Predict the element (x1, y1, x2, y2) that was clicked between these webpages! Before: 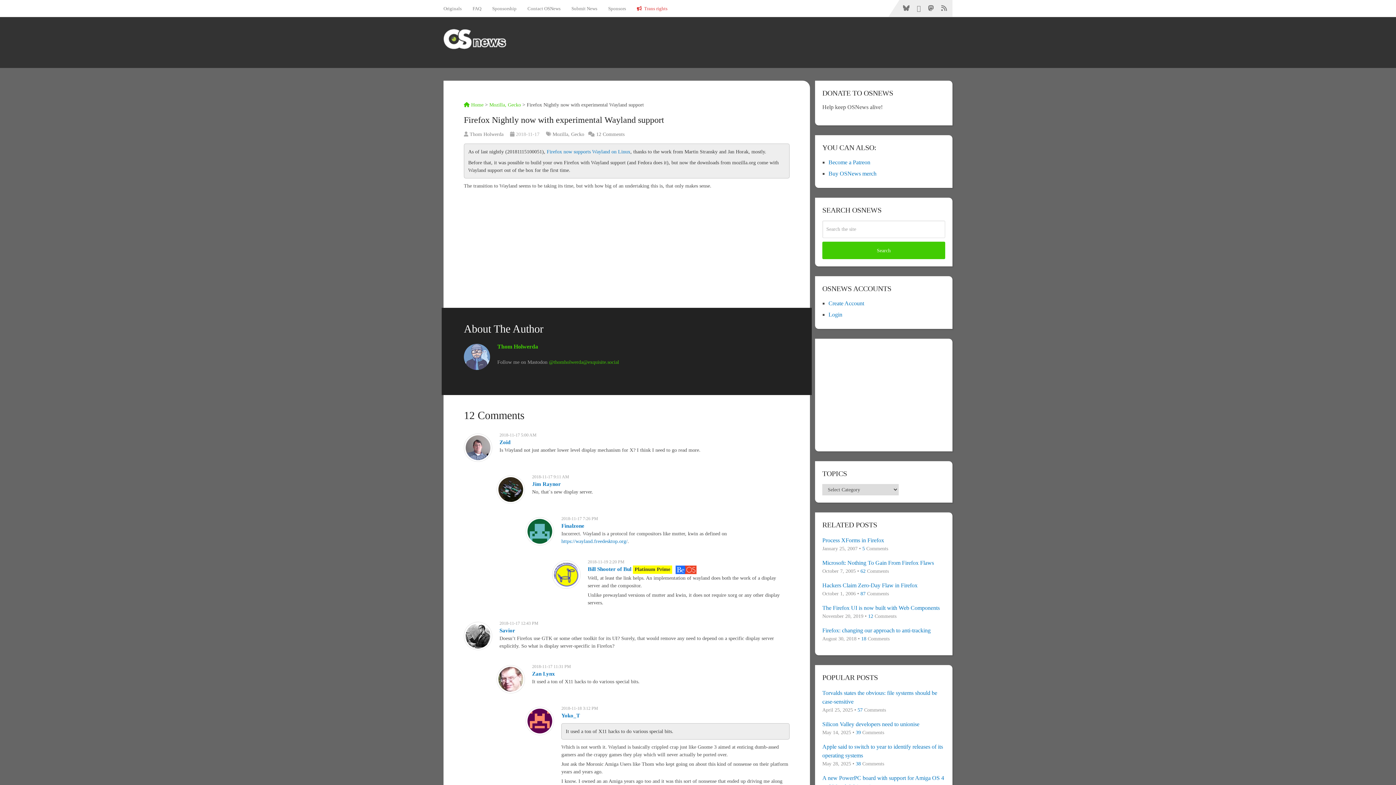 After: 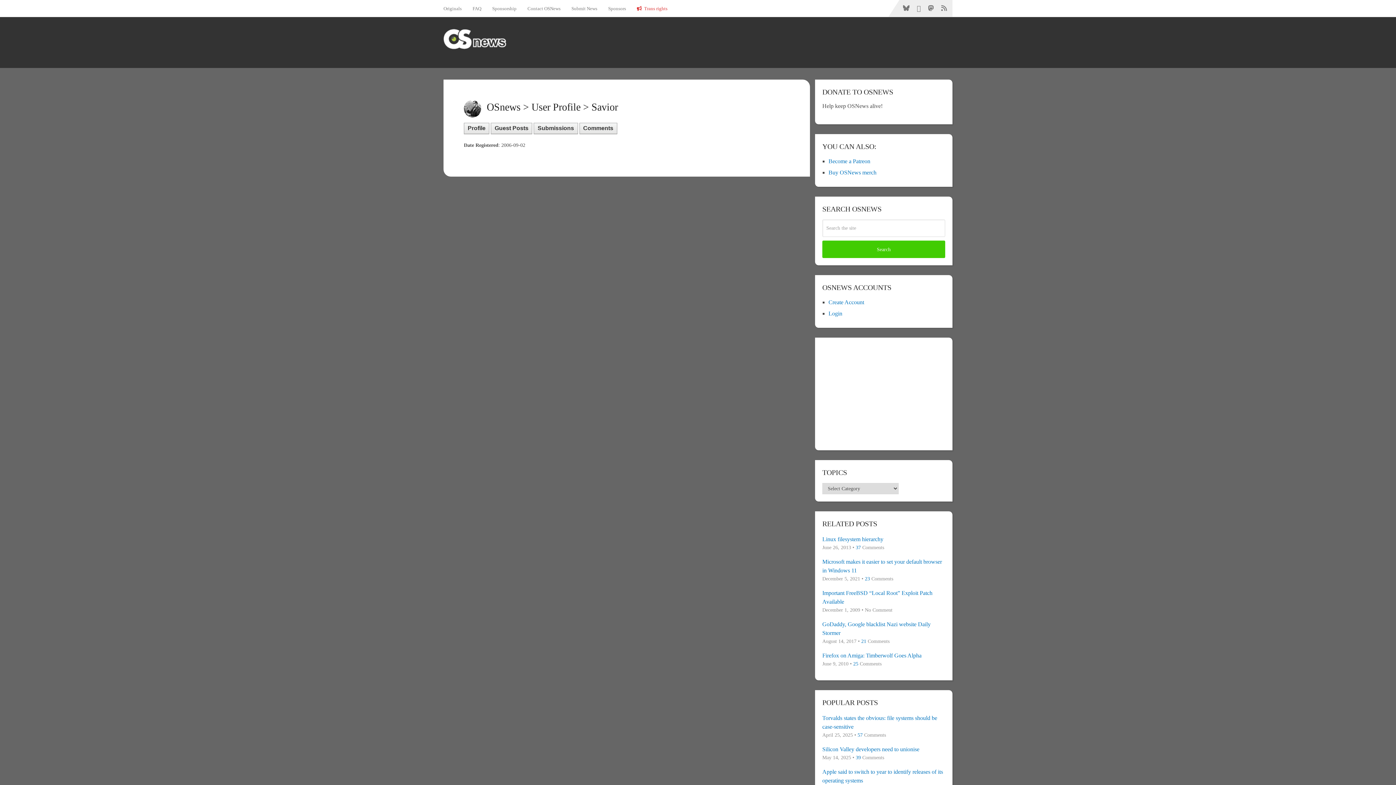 Action: label: Savior bbox: (499, 628, 515, 633)